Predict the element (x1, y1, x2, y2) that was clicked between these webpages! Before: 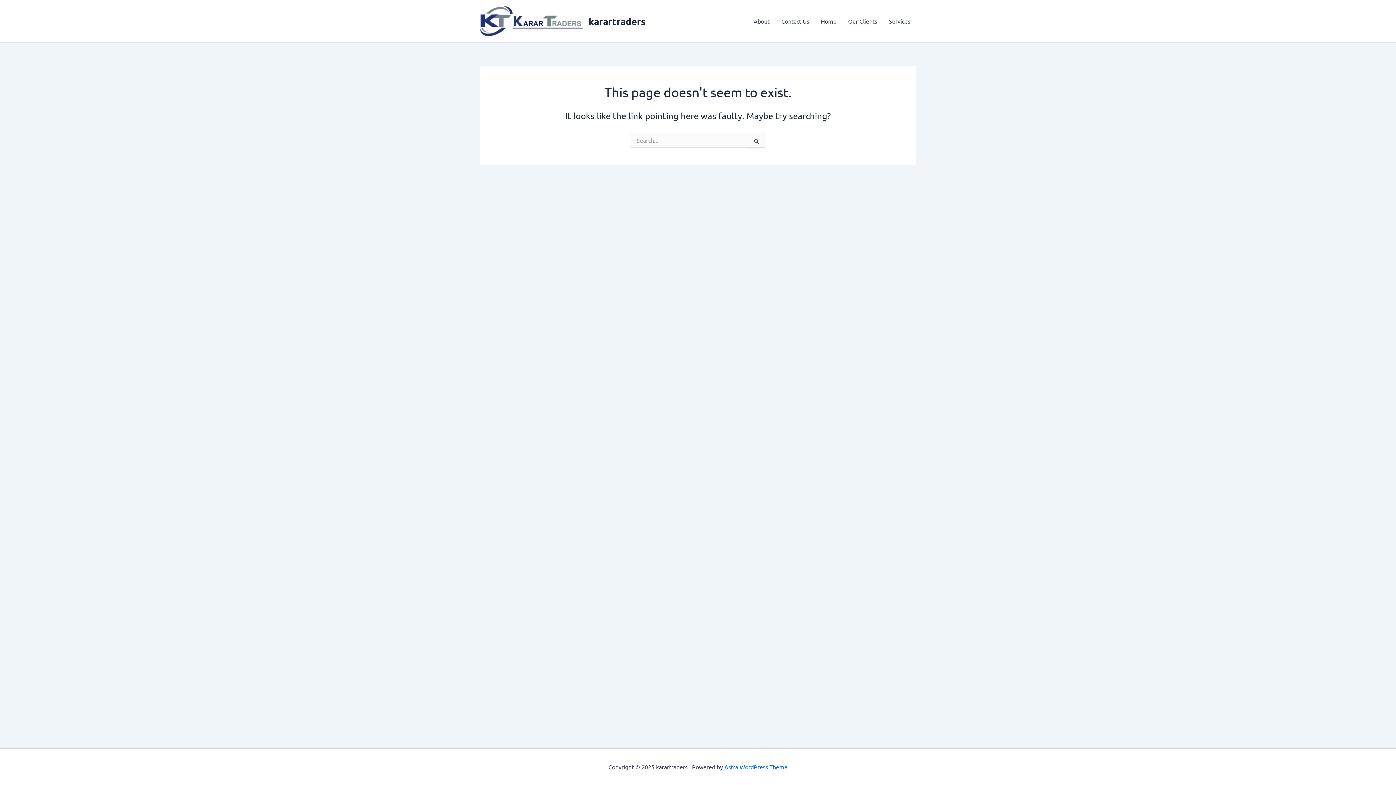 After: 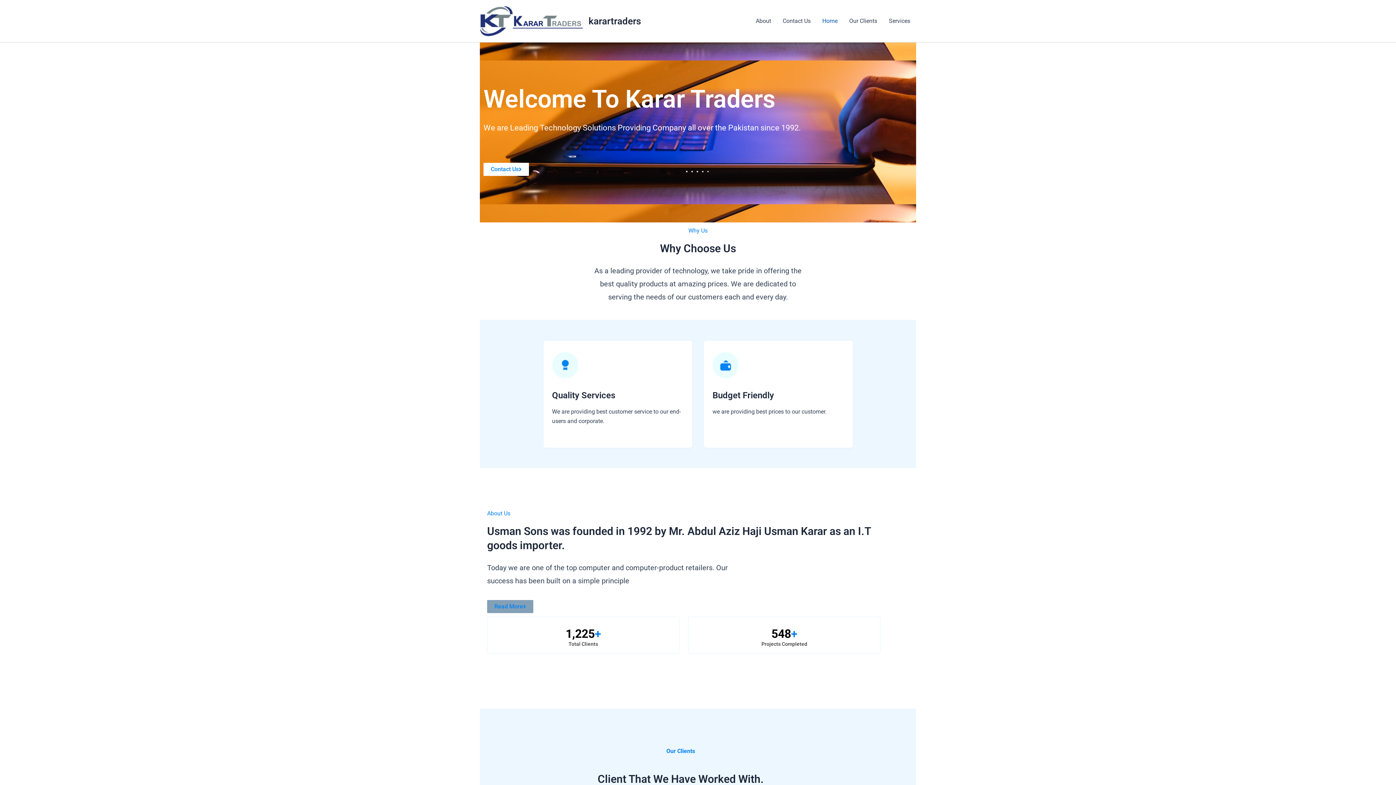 Action: bbox: (815, 6, 842, 35) label: Home